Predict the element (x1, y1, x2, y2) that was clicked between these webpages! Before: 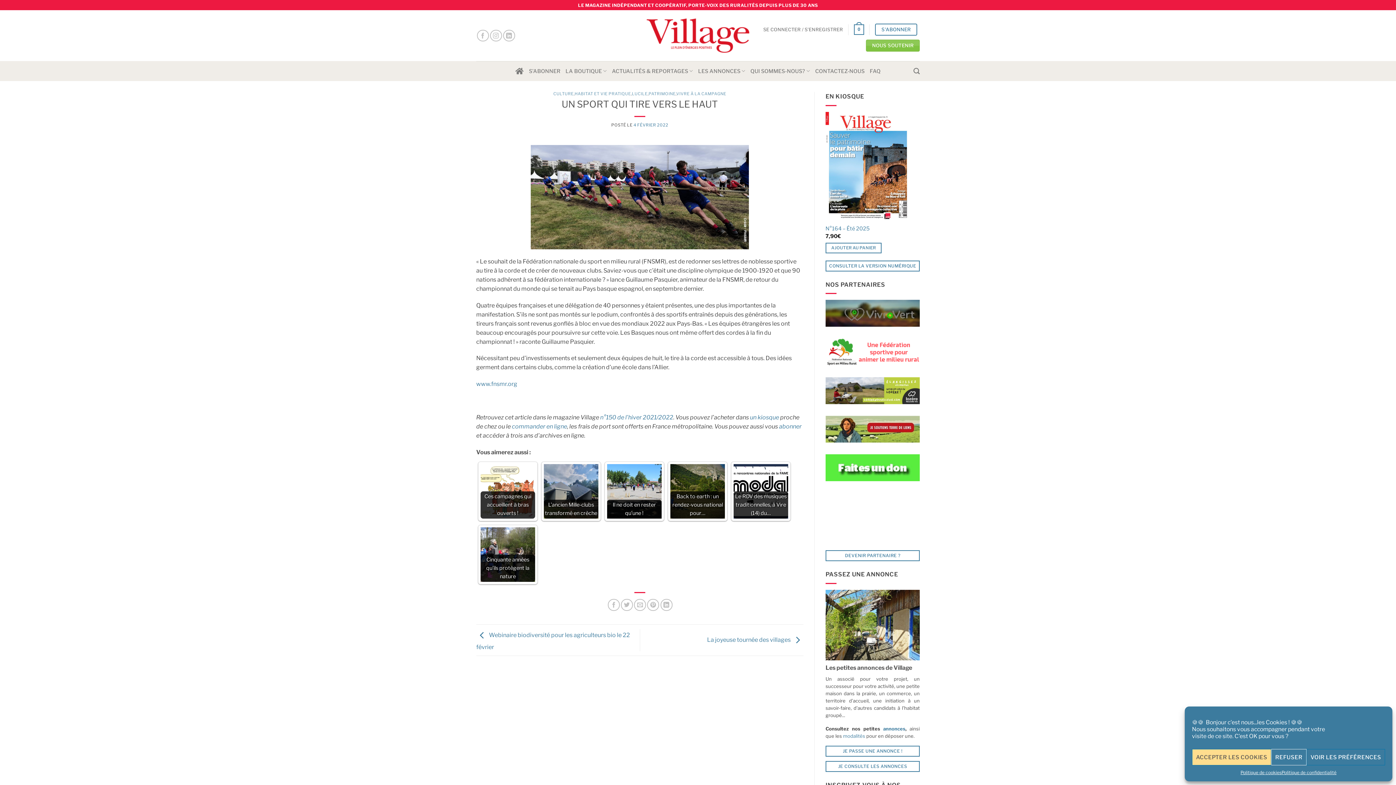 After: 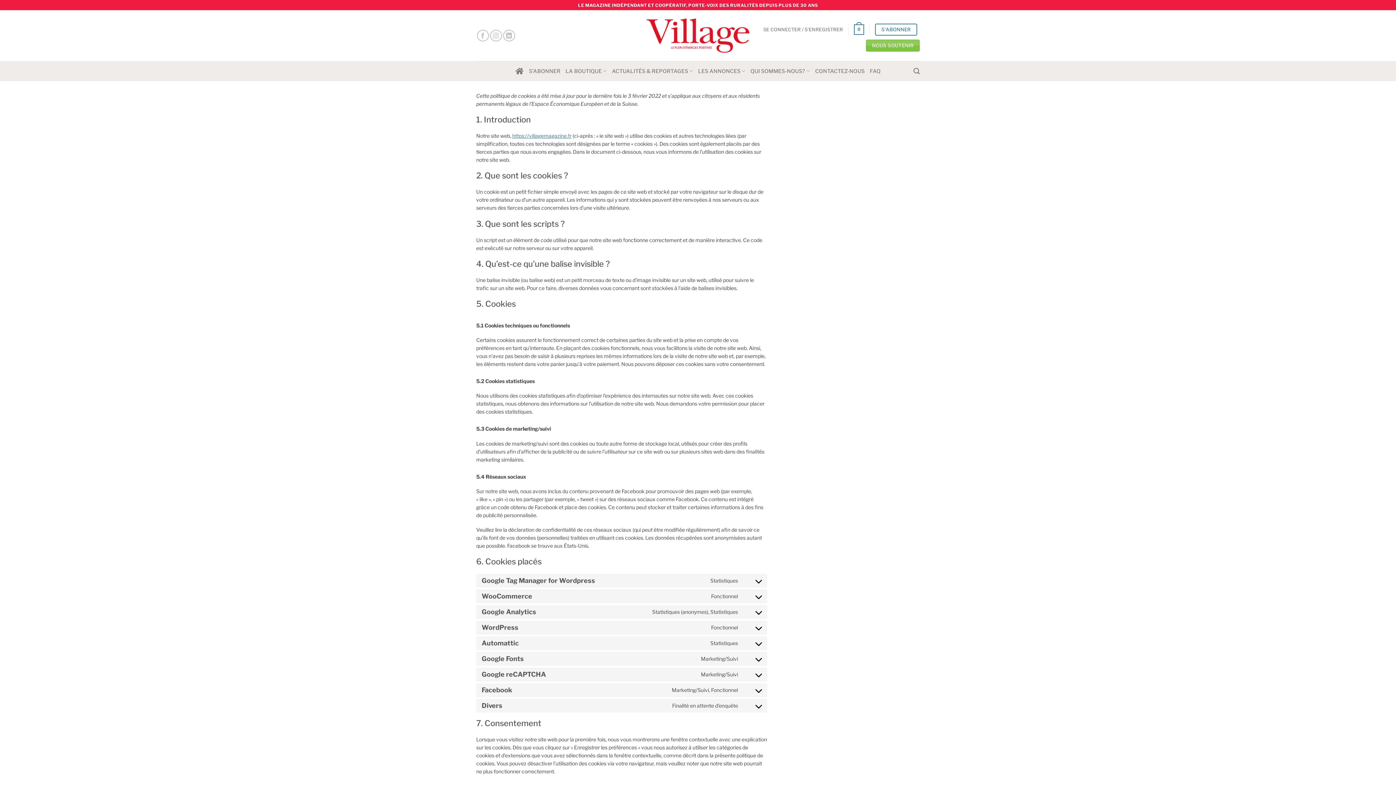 Action: bbox: (1240, 769, 1281, 776) label: Politique de cookies